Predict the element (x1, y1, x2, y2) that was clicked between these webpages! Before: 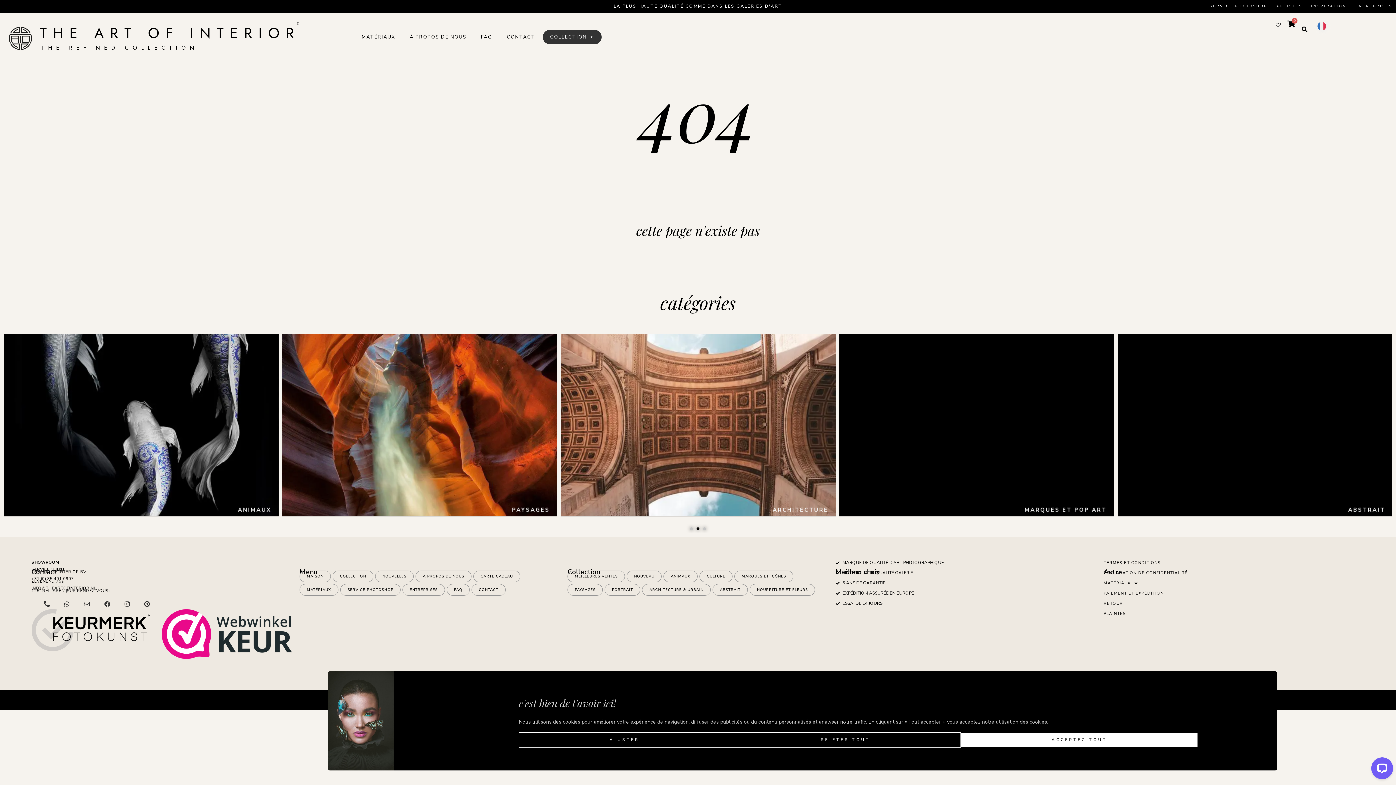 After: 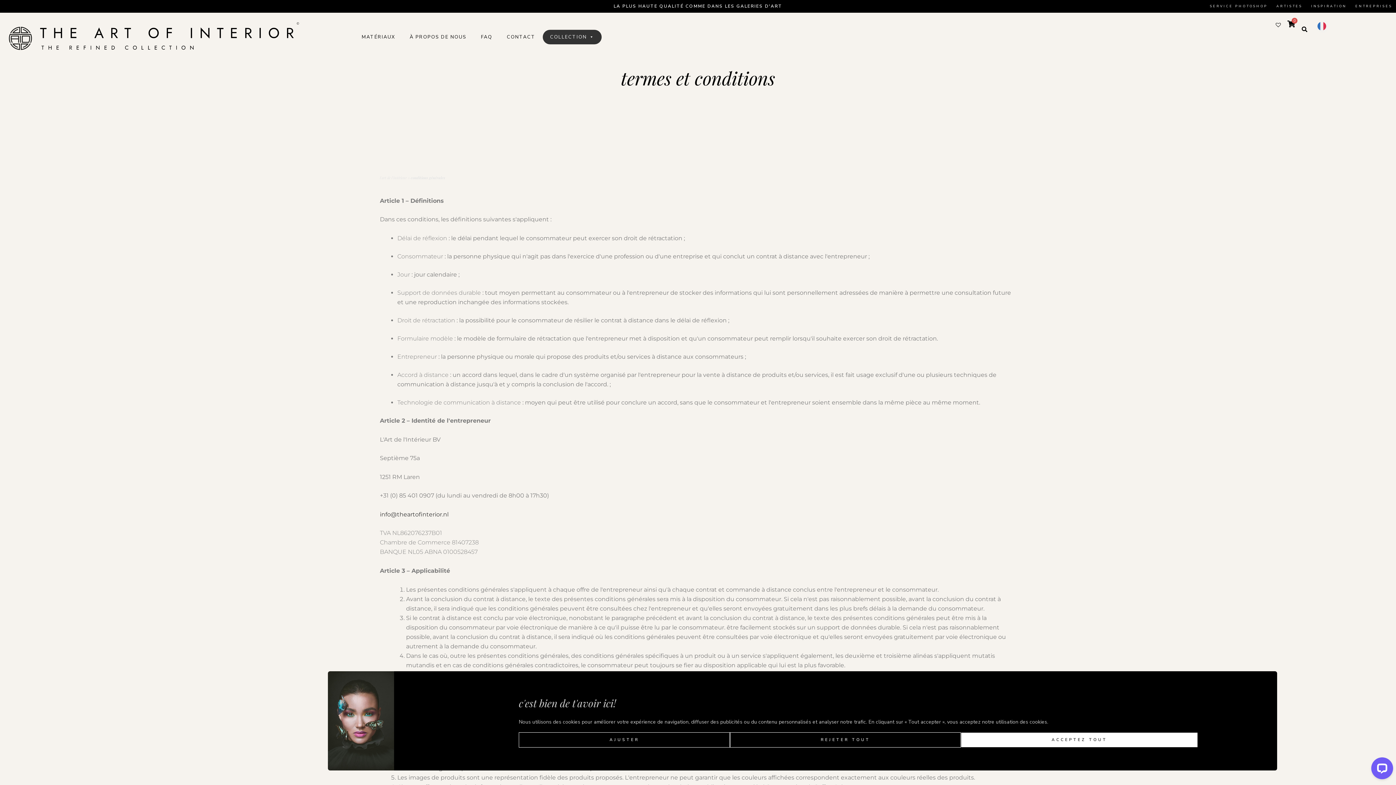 Action: bbox: (1103, 558, 1364, 568) label: TERMES ET CONDITIONS